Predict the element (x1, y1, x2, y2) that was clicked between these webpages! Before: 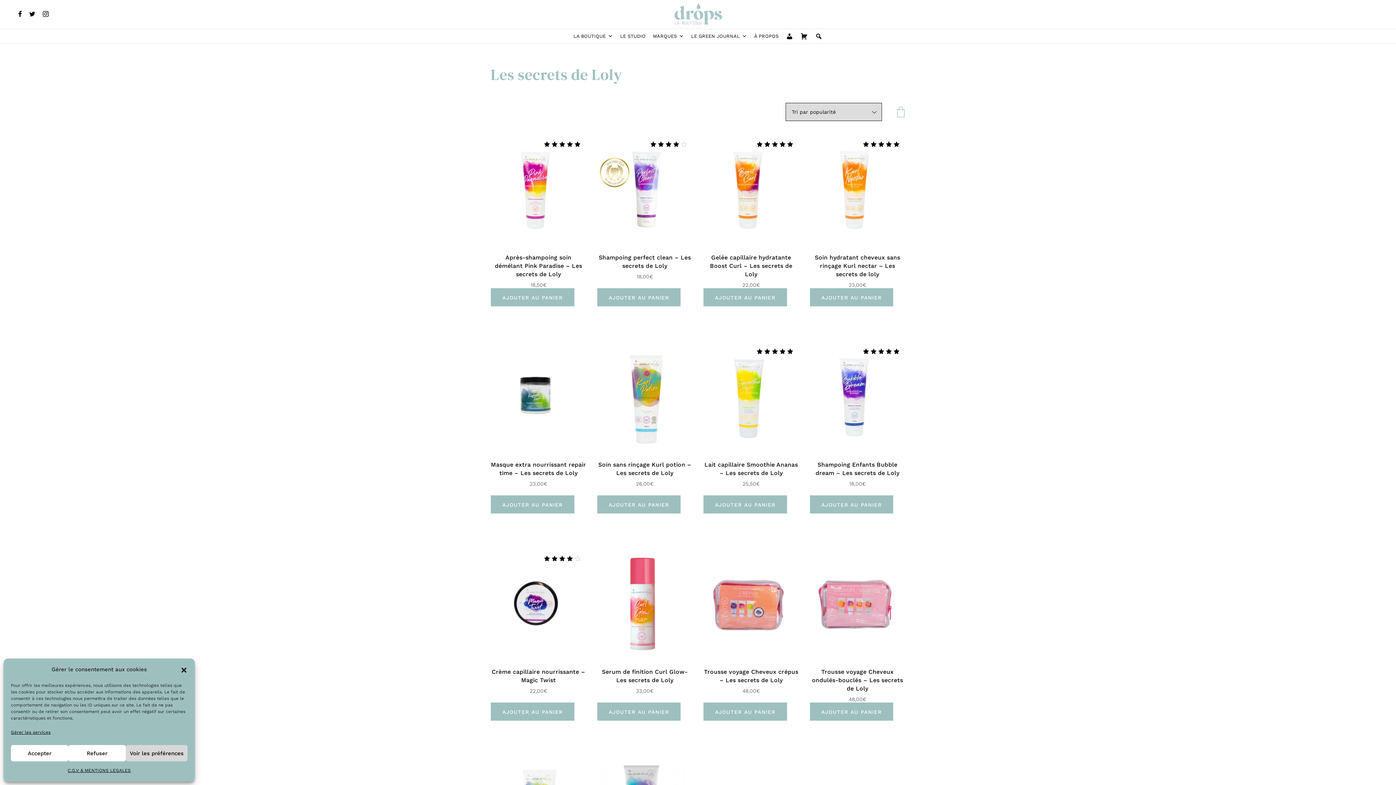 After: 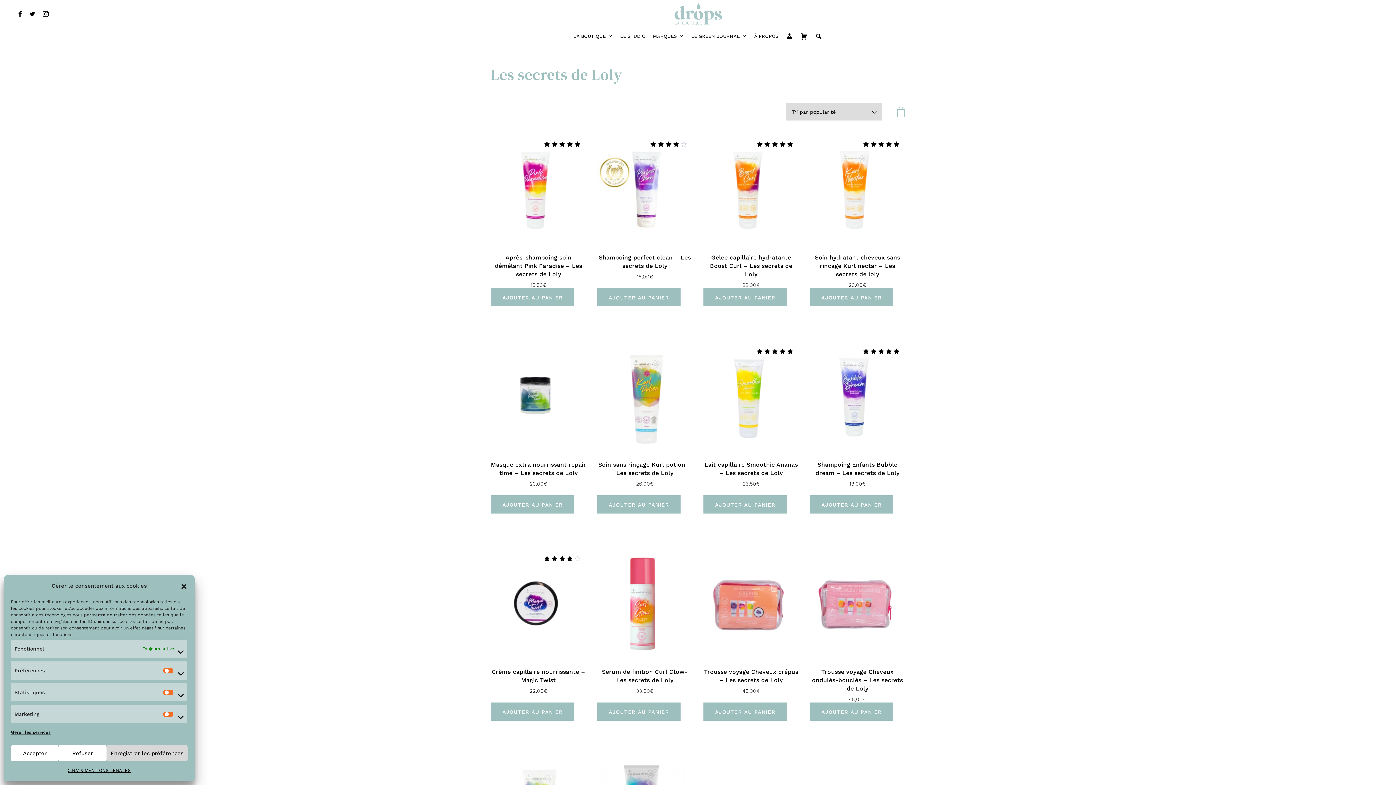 Action: bbox: (125, 745, 187, 761) label: Voir les préférences